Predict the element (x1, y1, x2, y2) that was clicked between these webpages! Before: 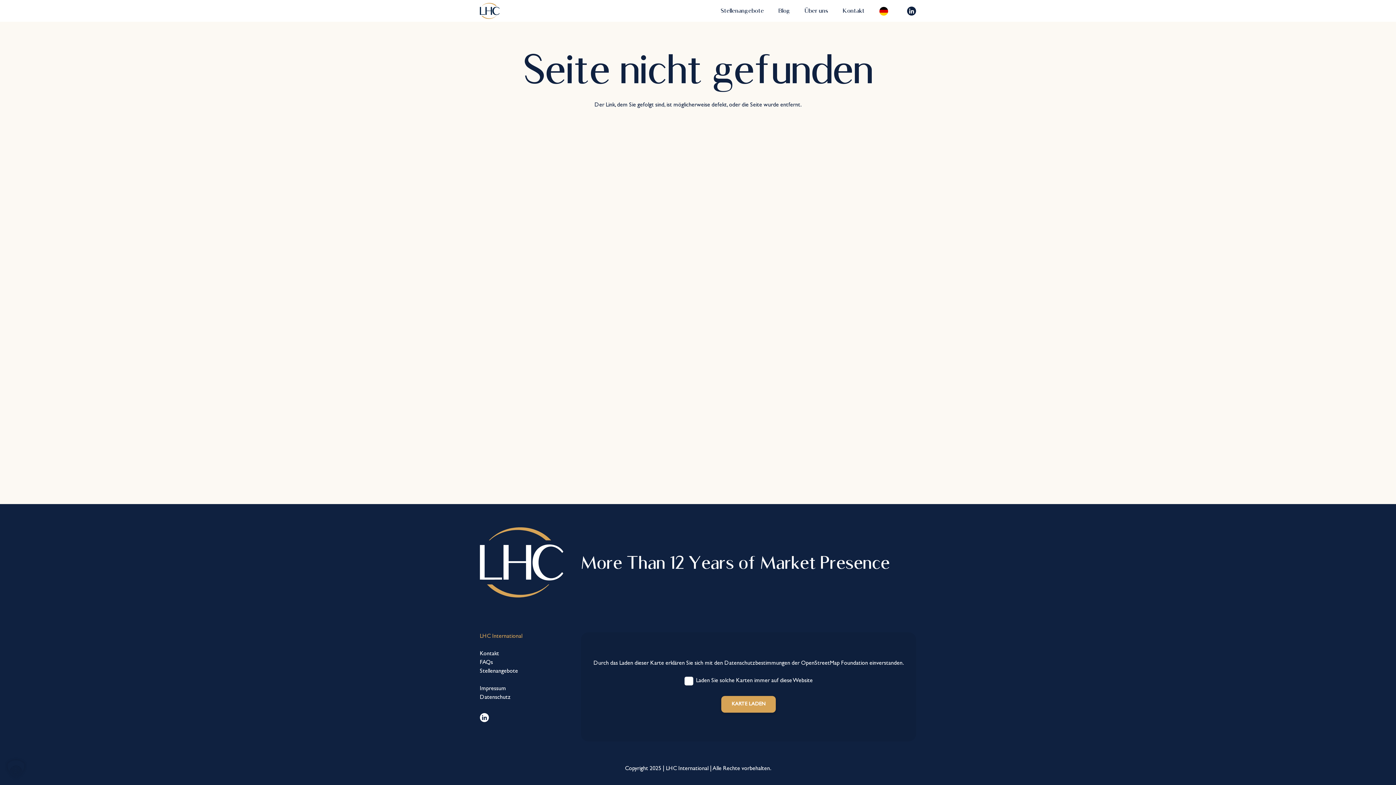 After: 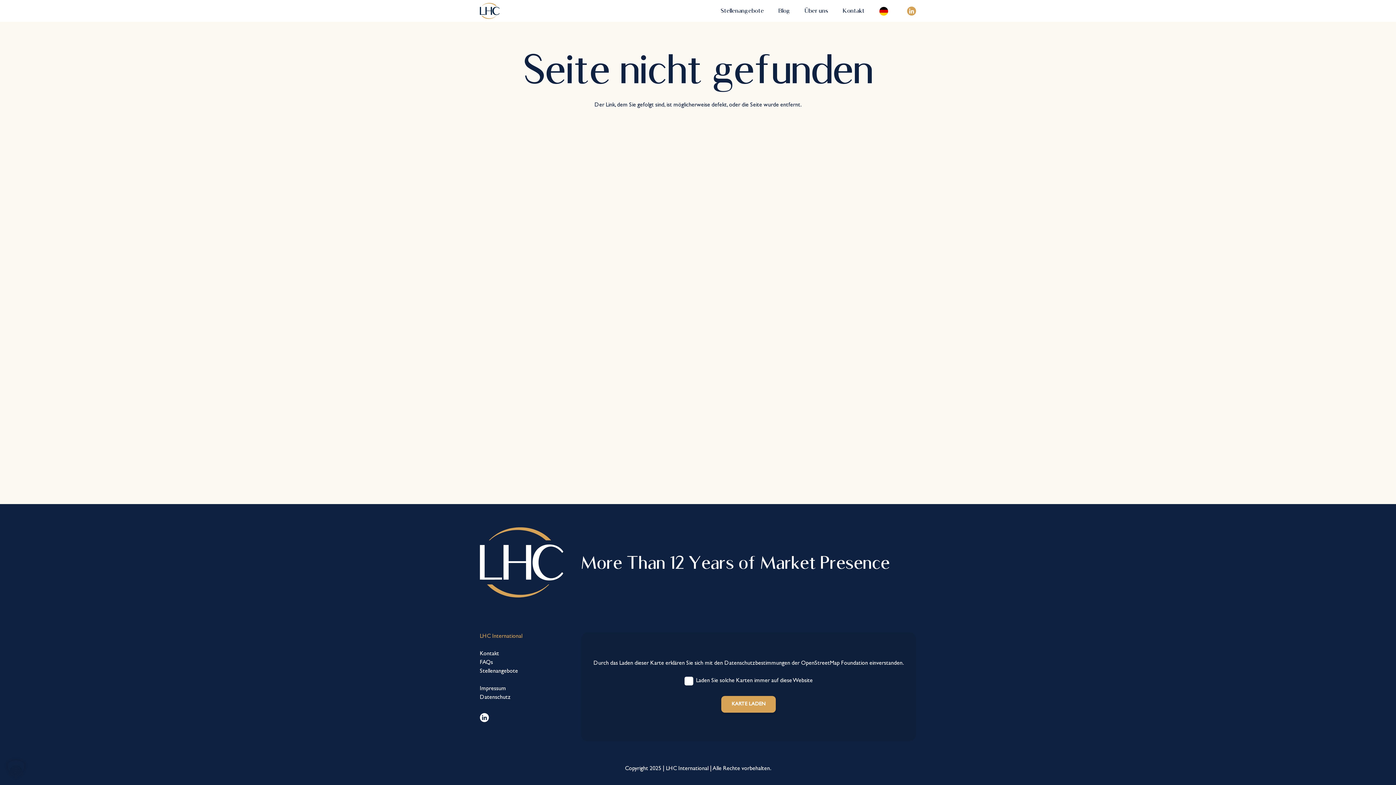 Action: bbox: (907, 7, 916, 13)